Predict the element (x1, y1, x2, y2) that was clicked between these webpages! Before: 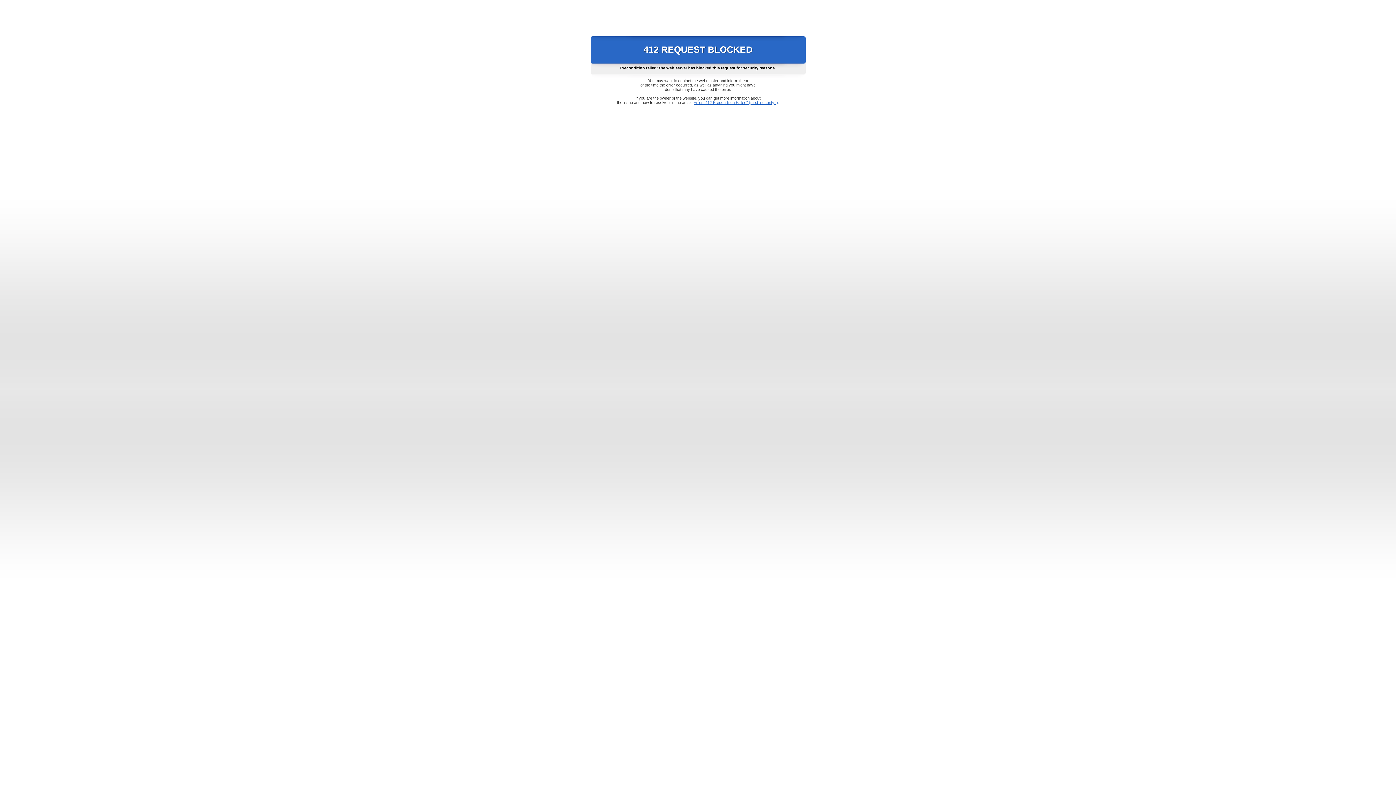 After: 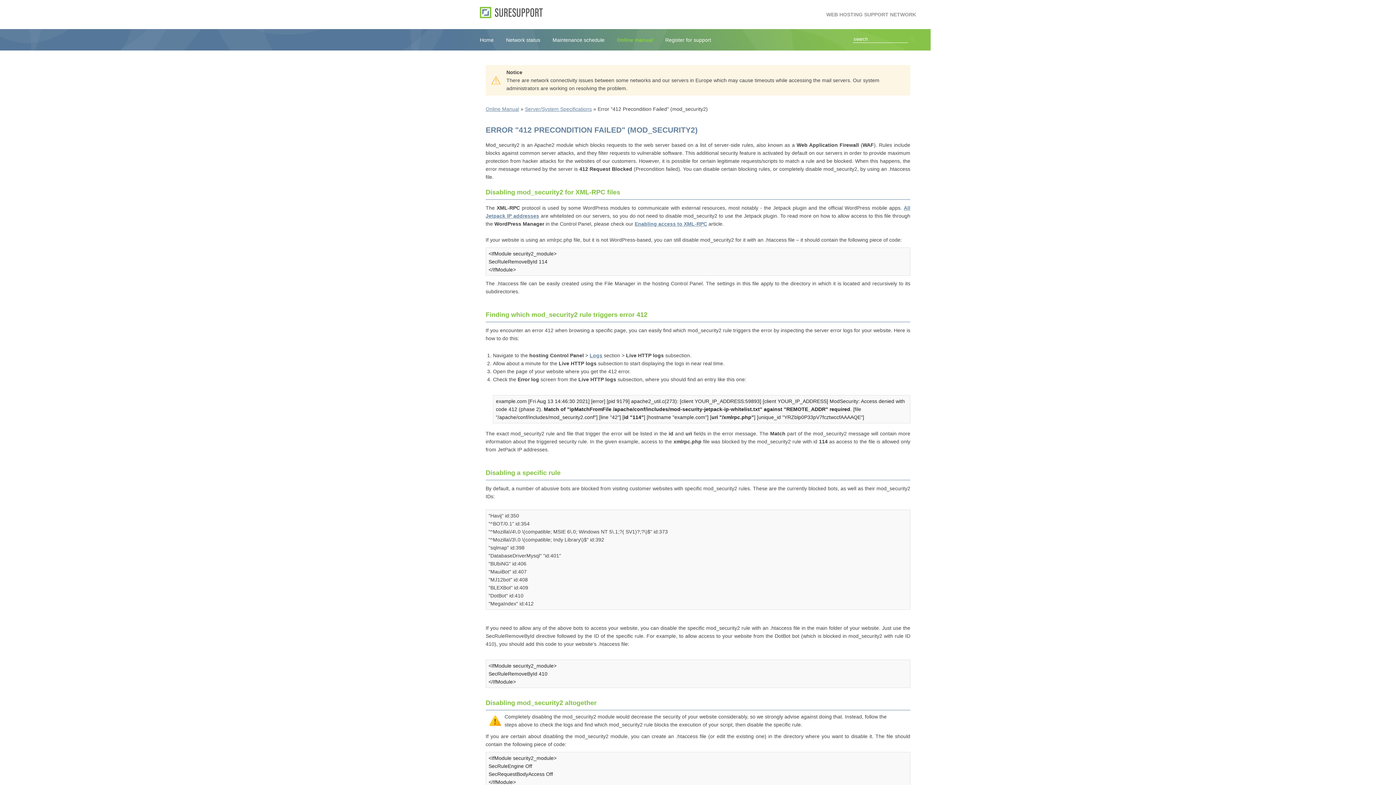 Action: label: Error "412 Precondition Failed" (mod_security2) bbox: (693, 100, 778, 104)